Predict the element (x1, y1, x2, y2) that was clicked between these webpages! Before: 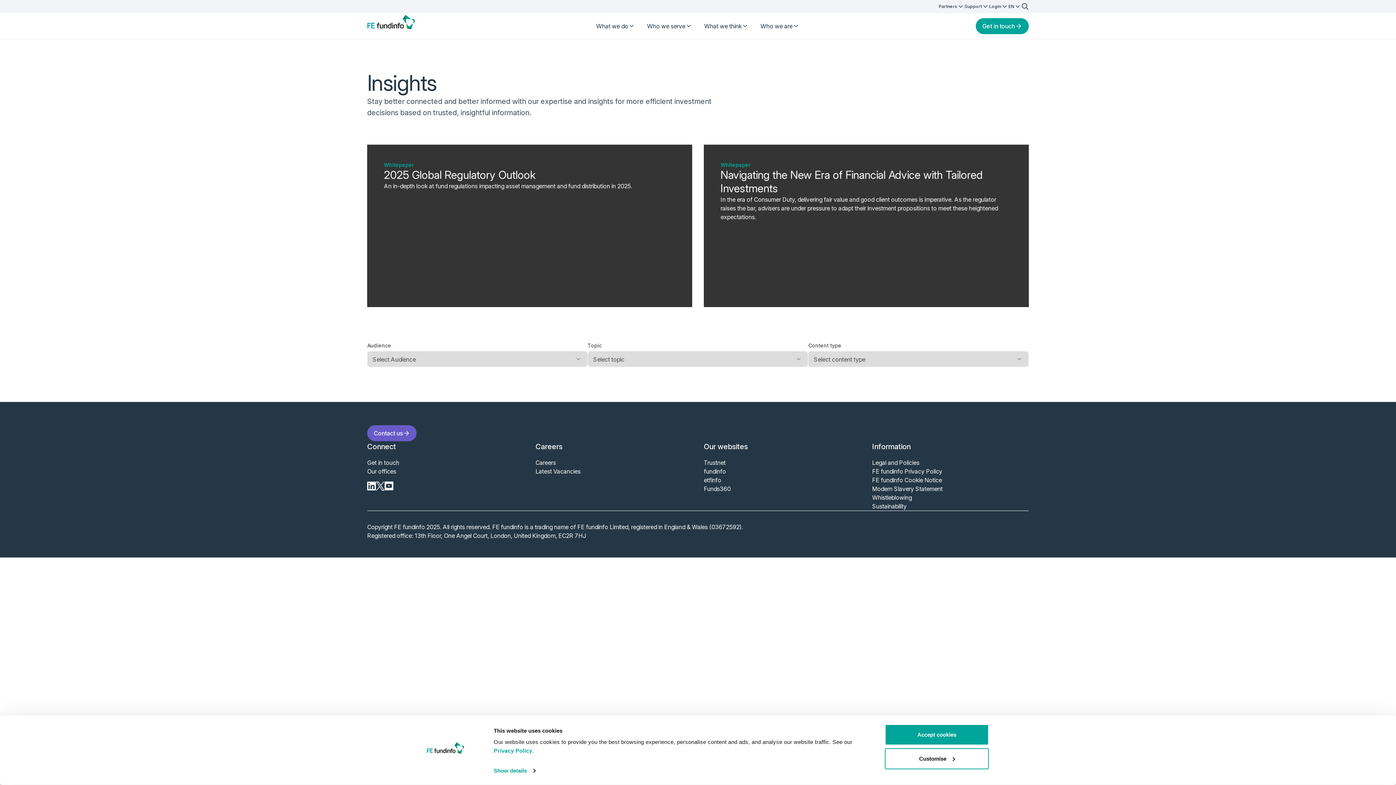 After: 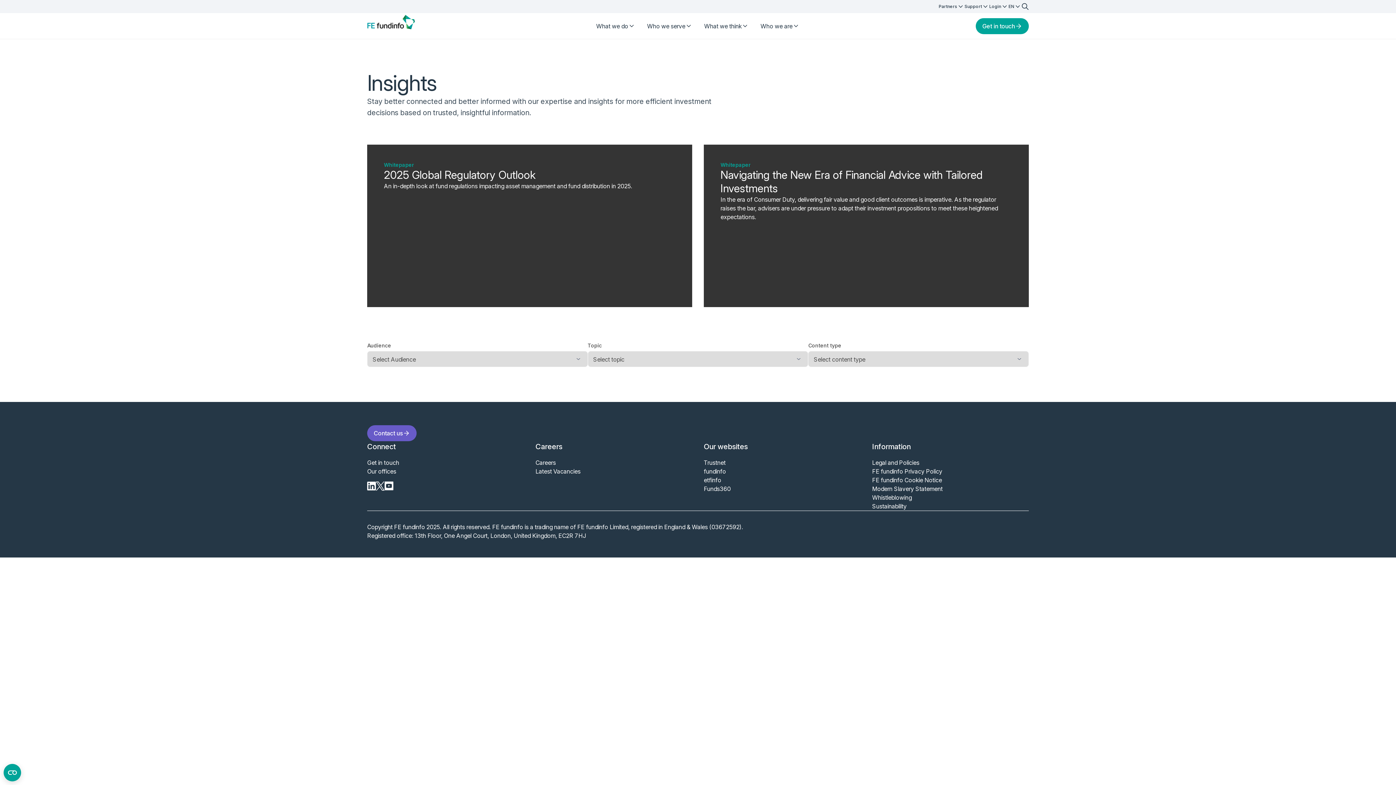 Action: bbox: (885, 724, 989, 745) label: Accept cookies